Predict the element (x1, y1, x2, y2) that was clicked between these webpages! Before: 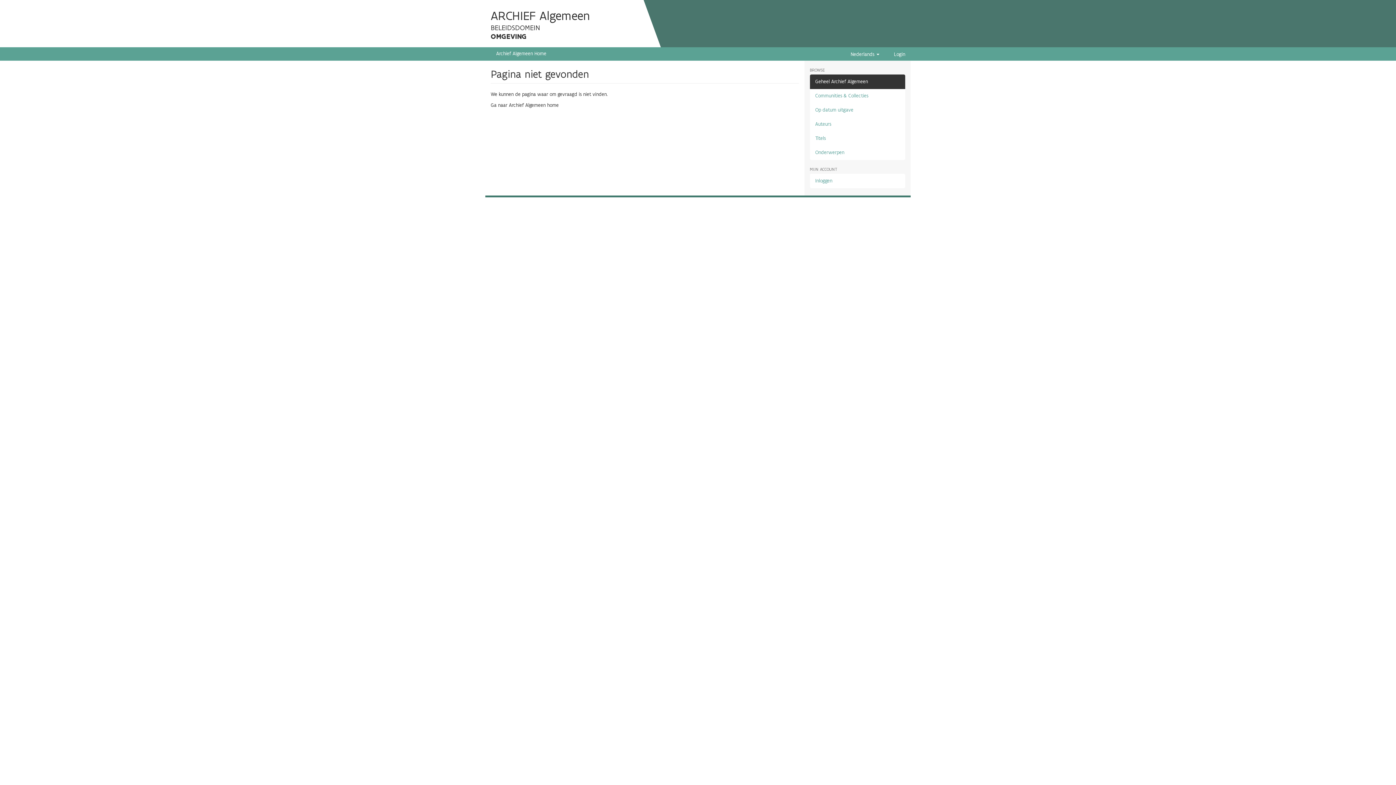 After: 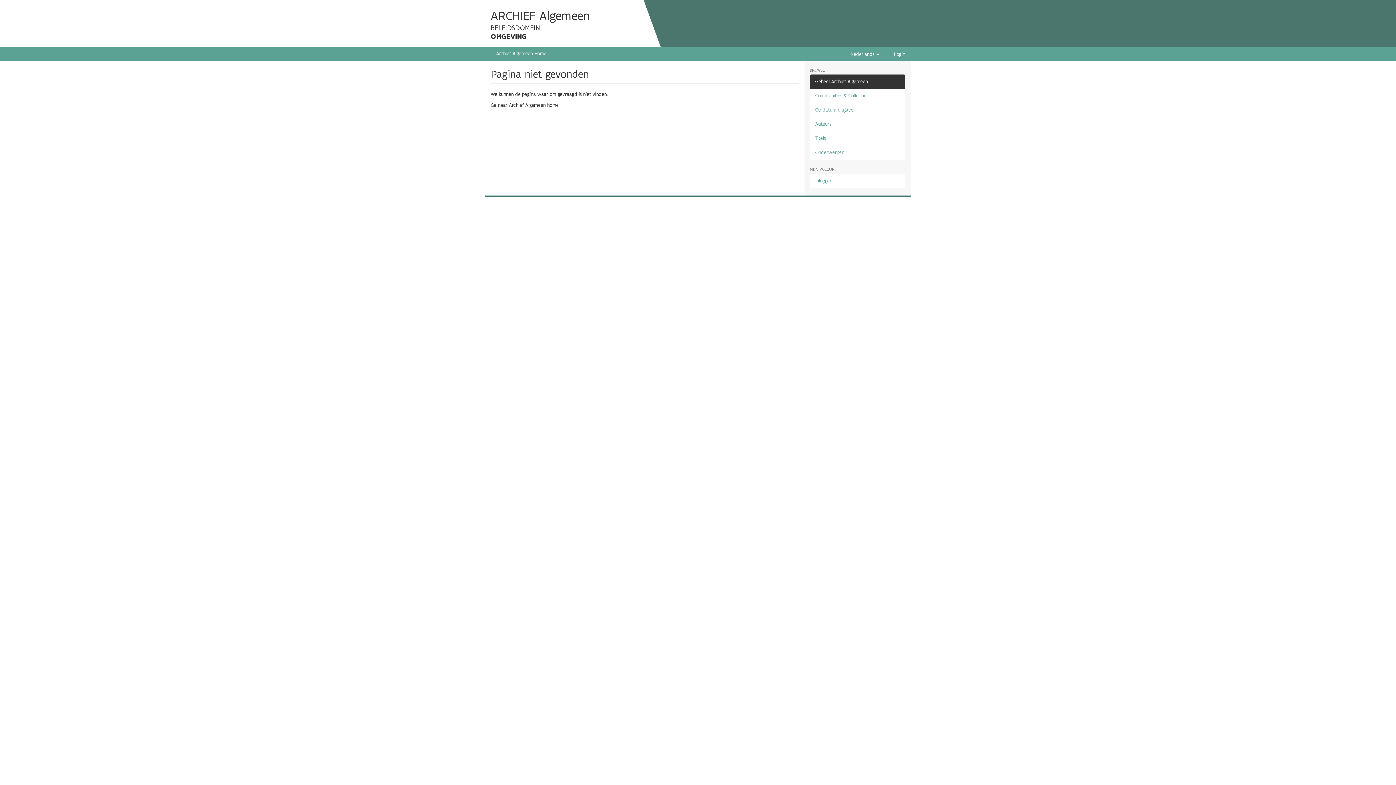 Action: bbox: (810, 74, 905, 89) label: Geheel Archief Algemeen